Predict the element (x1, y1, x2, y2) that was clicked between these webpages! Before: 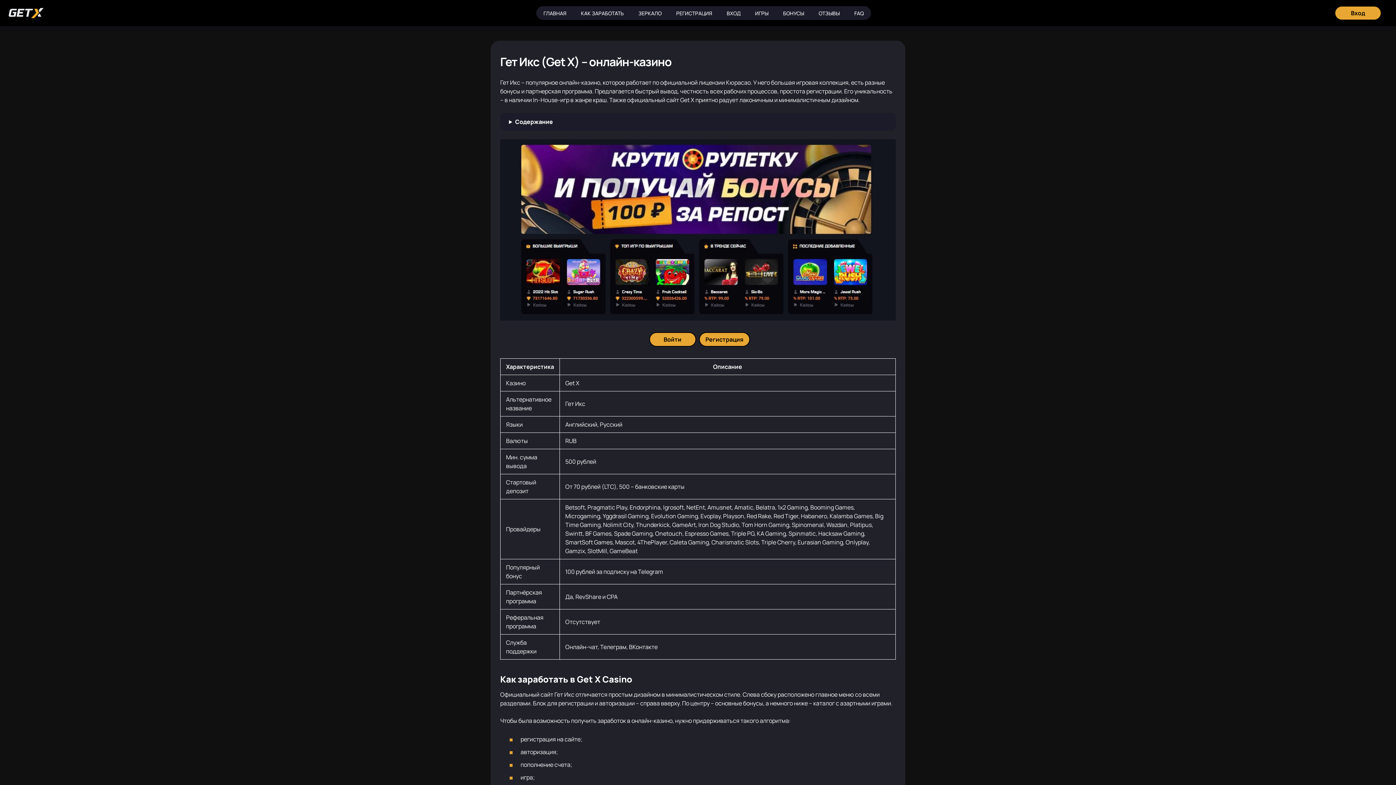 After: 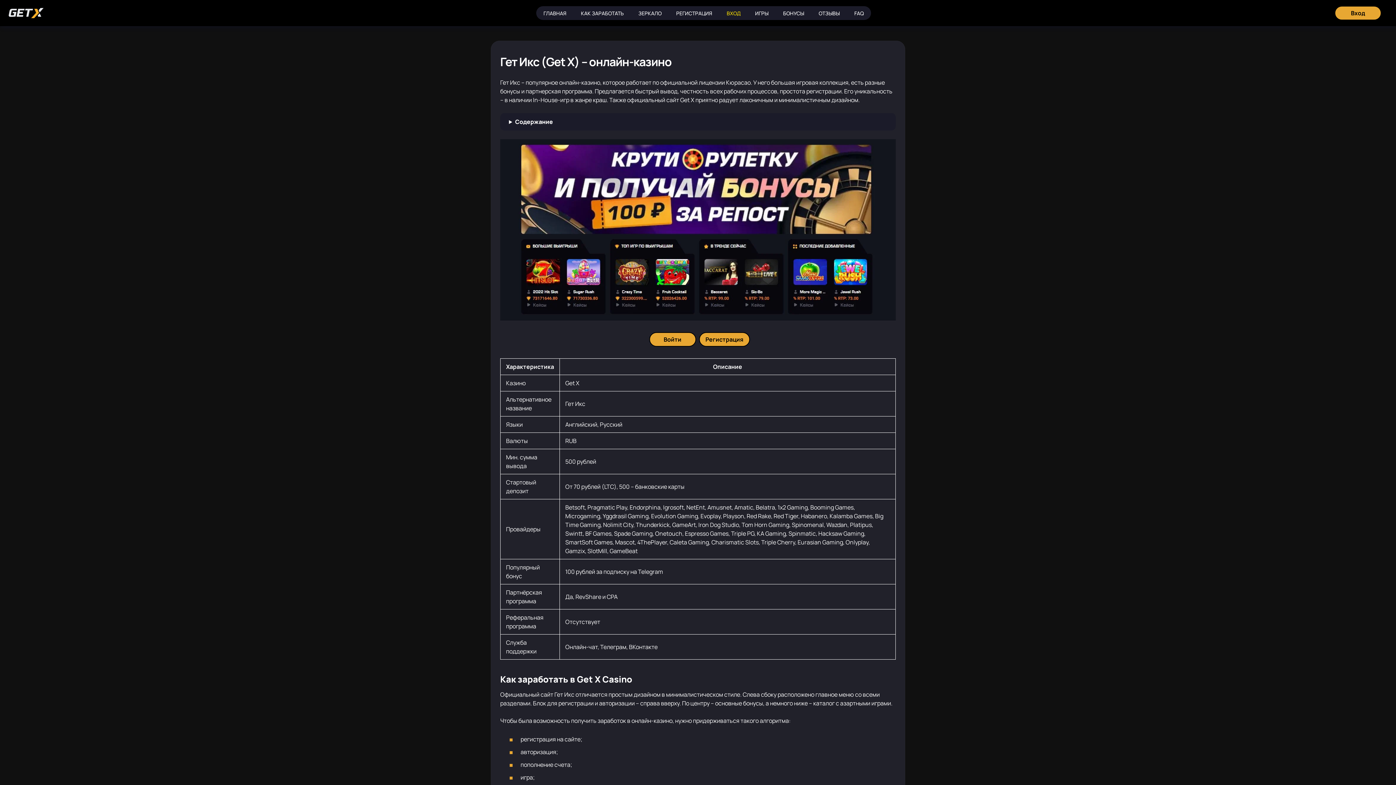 Action: label: ВХОД bbox: (719, 6, 748, 20)